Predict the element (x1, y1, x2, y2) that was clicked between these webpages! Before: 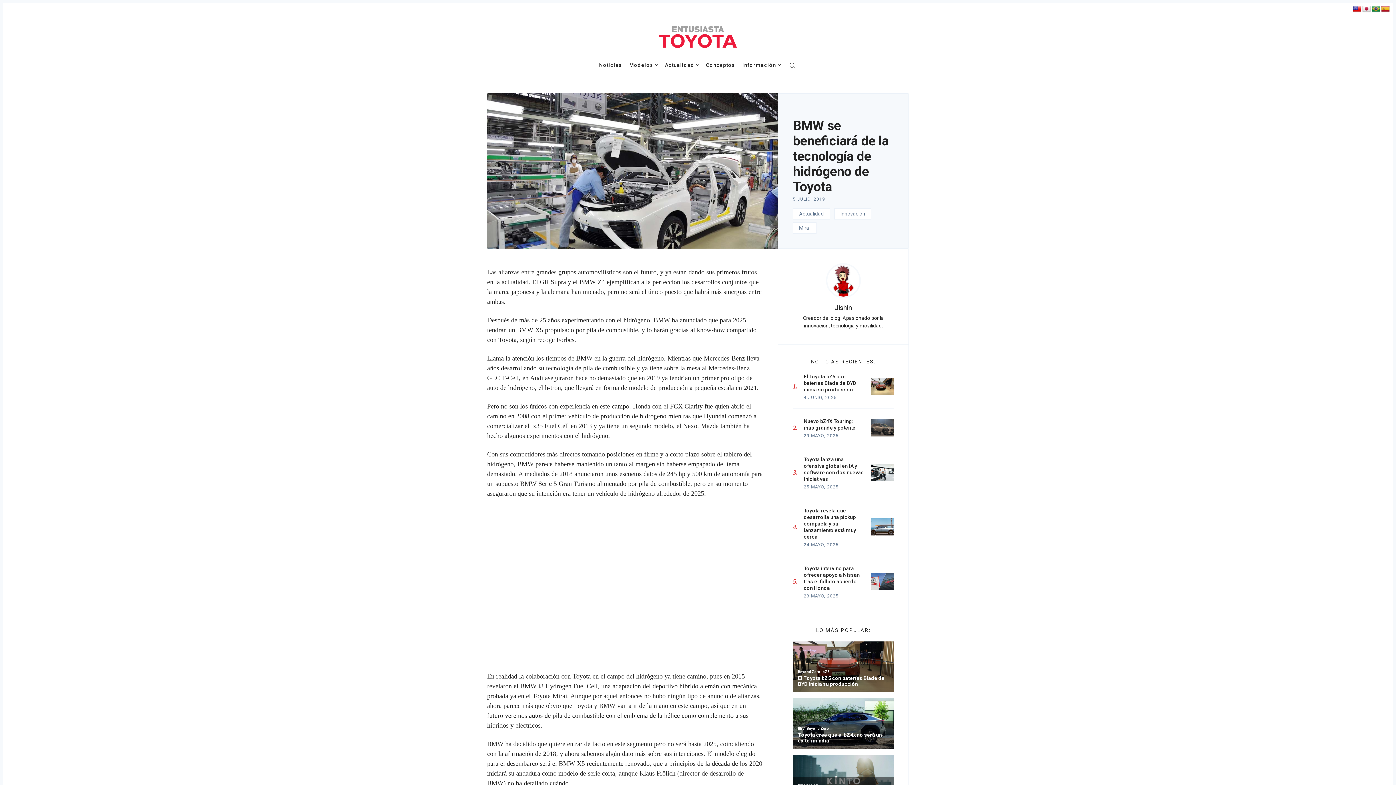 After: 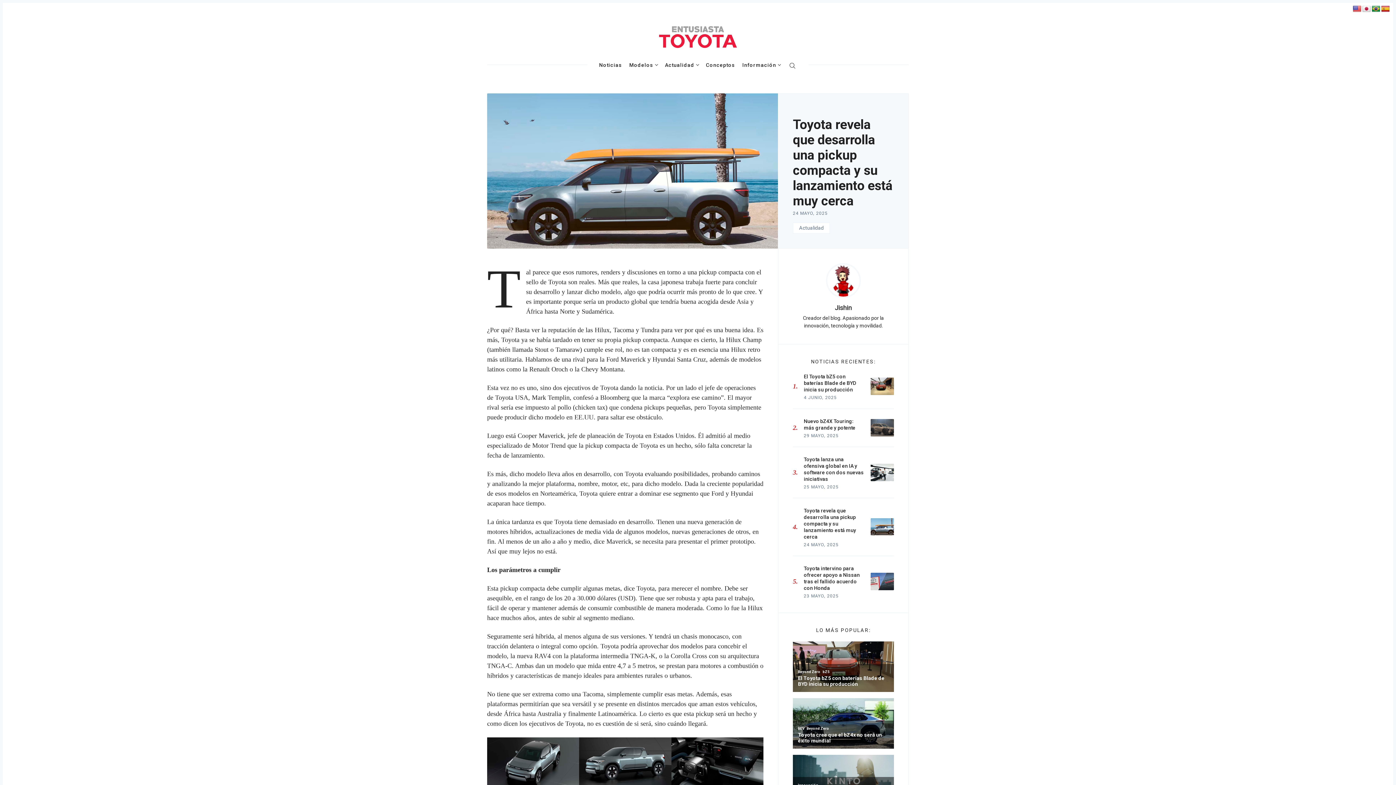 Action: bbox: (793, 498, 894, 556) label: Toyota revela que desarrolla una pickup compacta y su lanzamiento está muy cerca
24 MAYO, 2025